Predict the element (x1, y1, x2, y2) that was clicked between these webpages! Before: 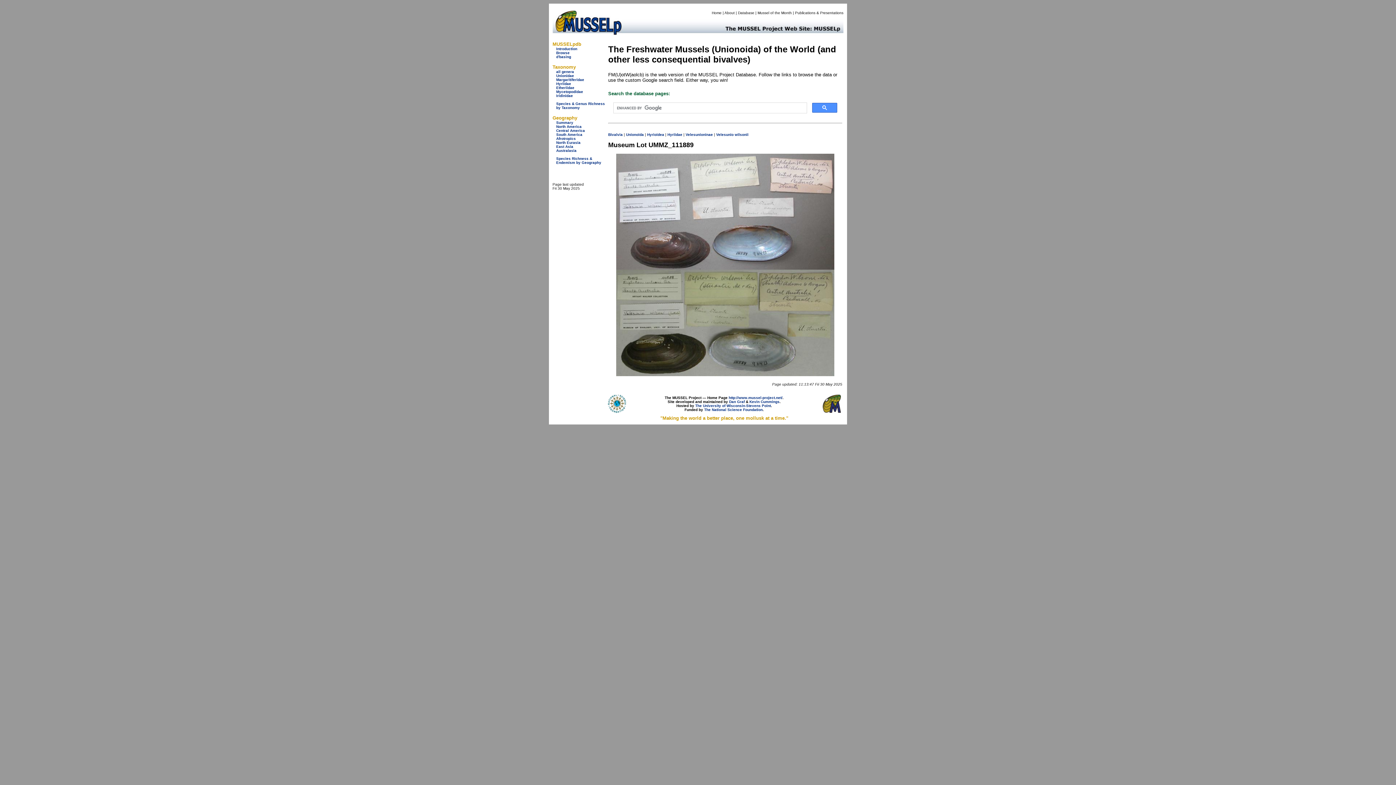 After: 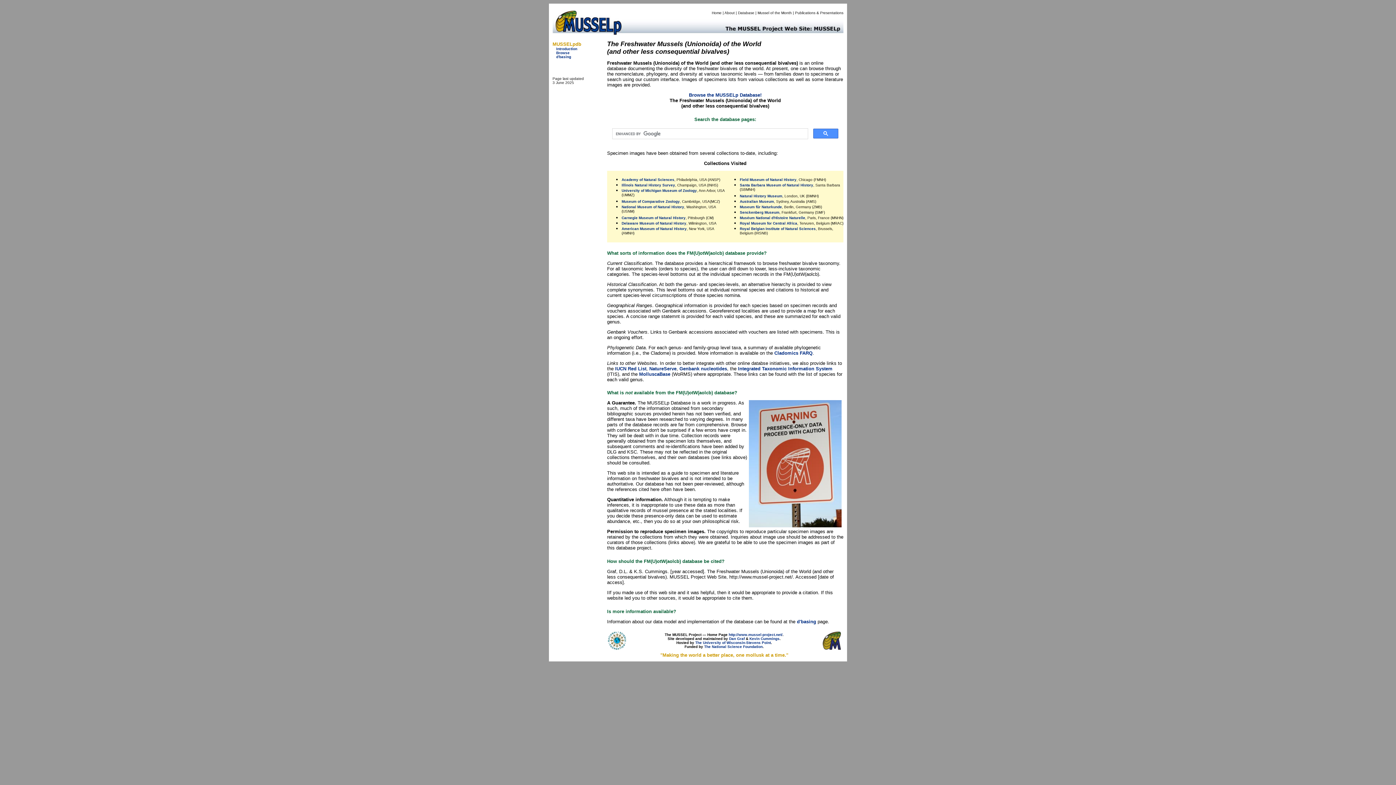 Action: label: Introduction bbox: (556, 46, 577, 50)